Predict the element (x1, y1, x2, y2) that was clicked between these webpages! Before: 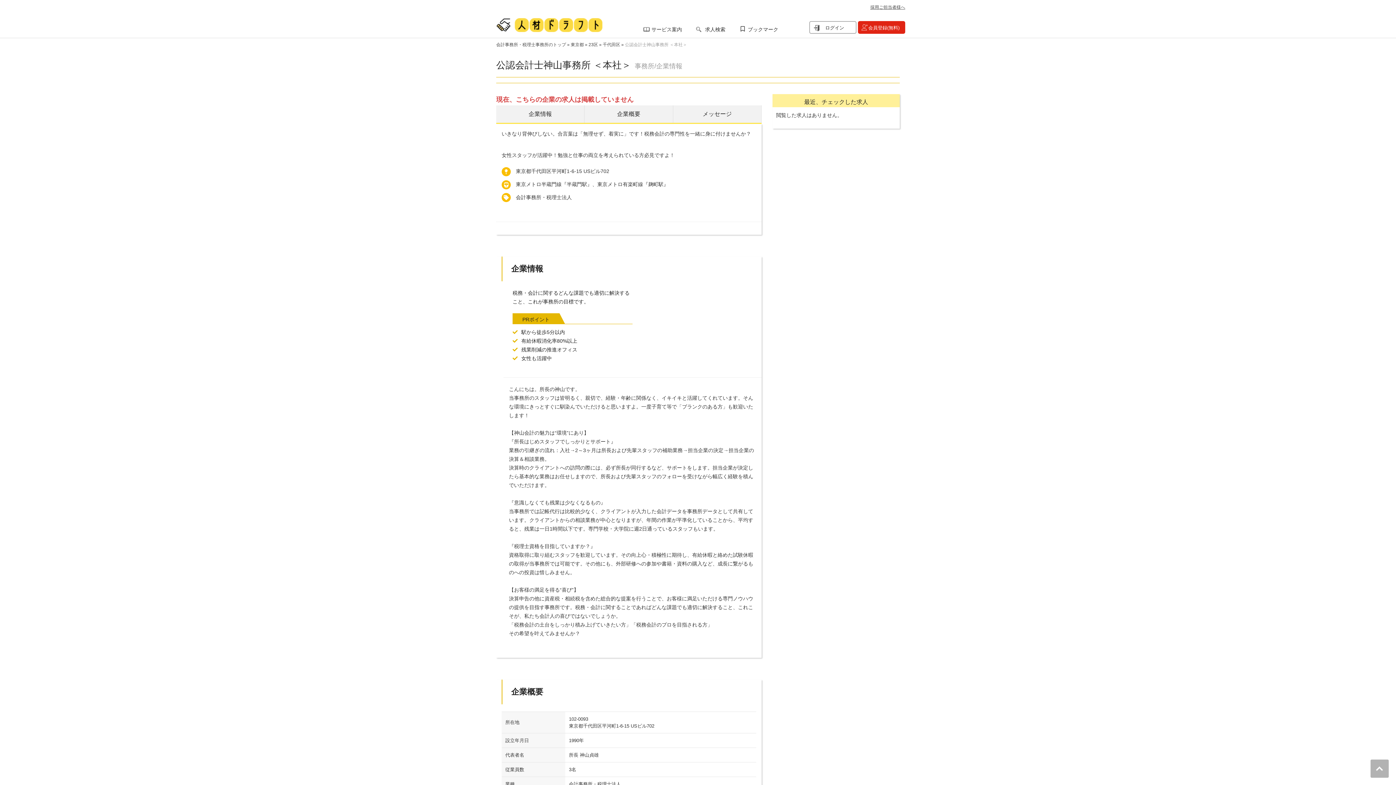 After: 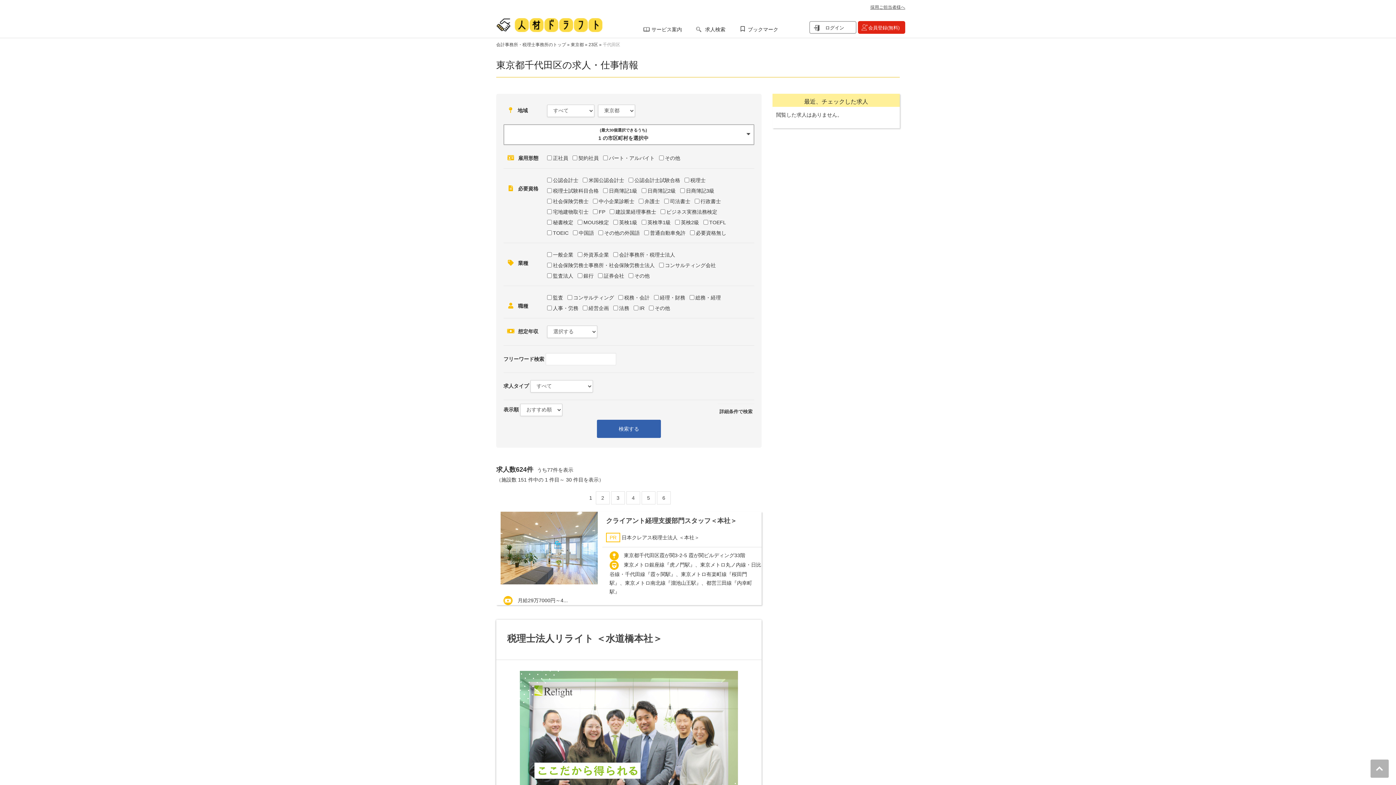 Action: label: 千代田区 bbox: (602, 42, 620, 47)